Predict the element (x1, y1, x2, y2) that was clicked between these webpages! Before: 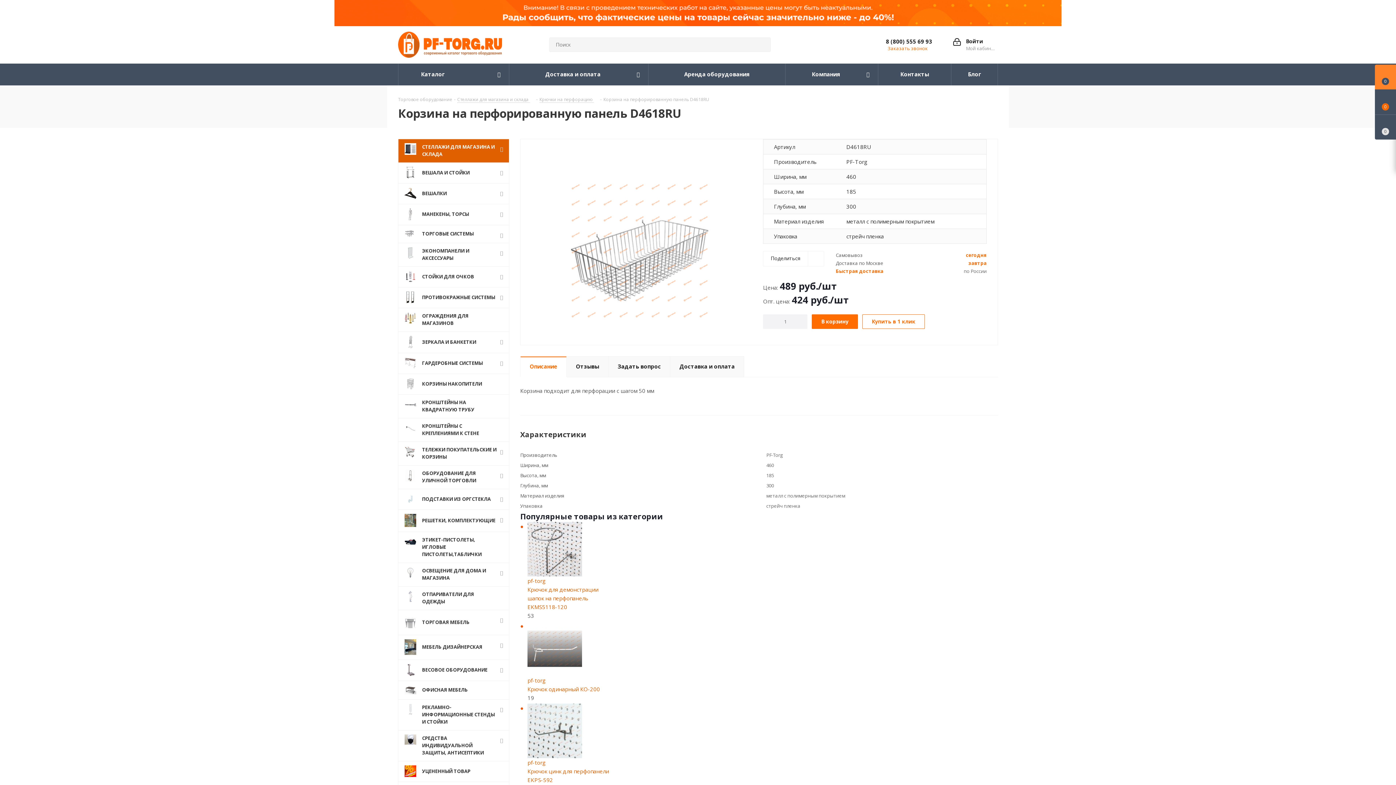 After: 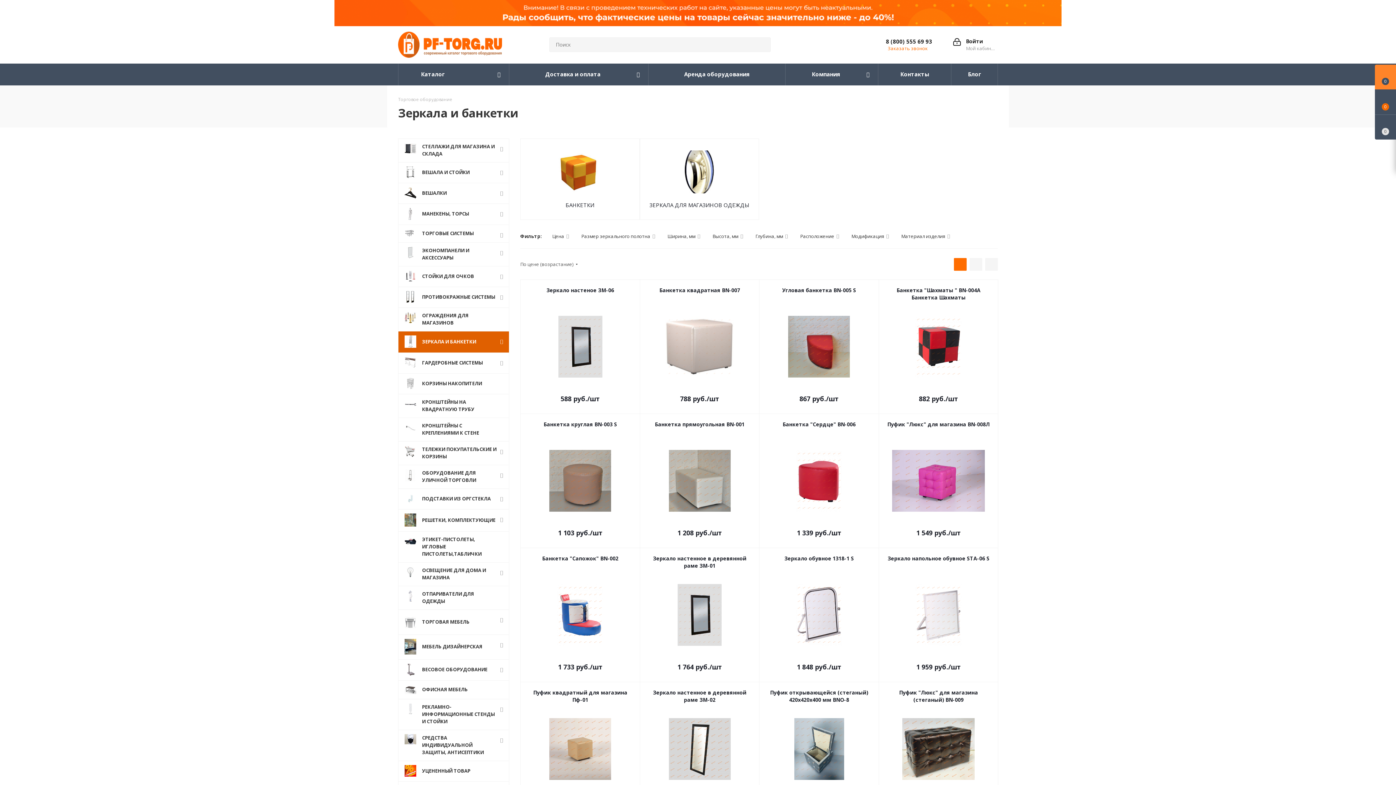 Action: bbox: (398, 331, 509, 353) label: 	ЗЕРКАЛА И БАНКЕТКИ